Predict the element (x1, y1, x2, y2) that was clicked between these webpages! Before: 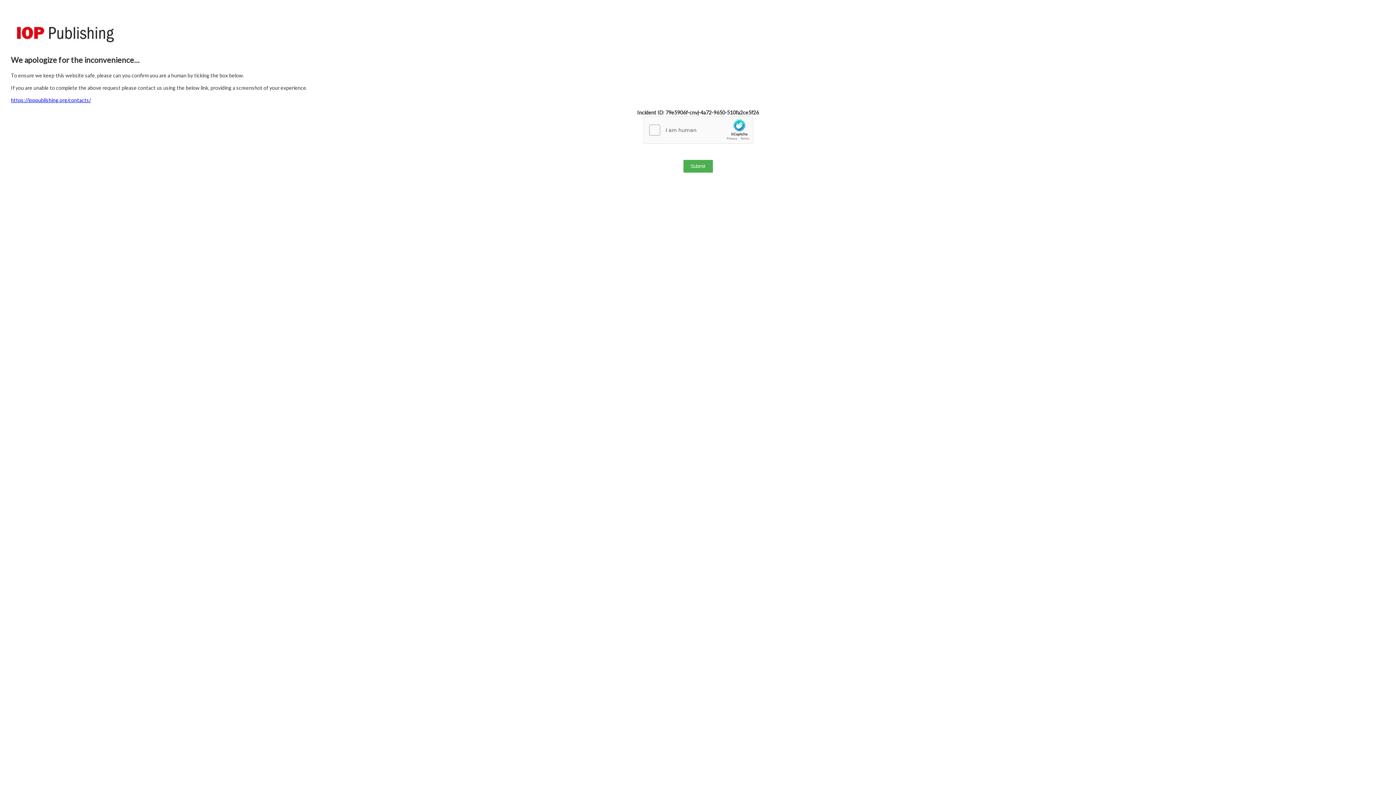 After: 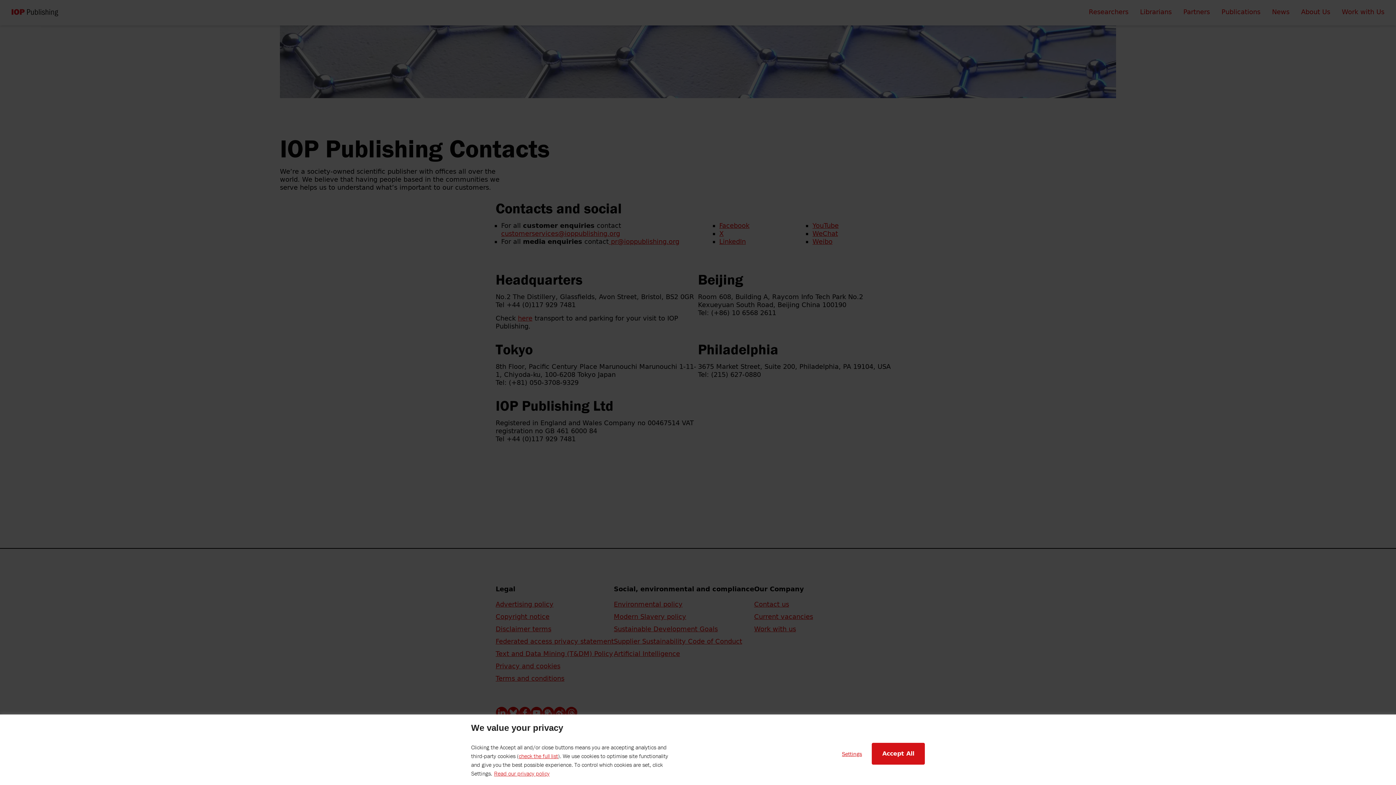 Action: bbox: (10, 97, 90, 103) label: https://ioppublishing.org/contacts/